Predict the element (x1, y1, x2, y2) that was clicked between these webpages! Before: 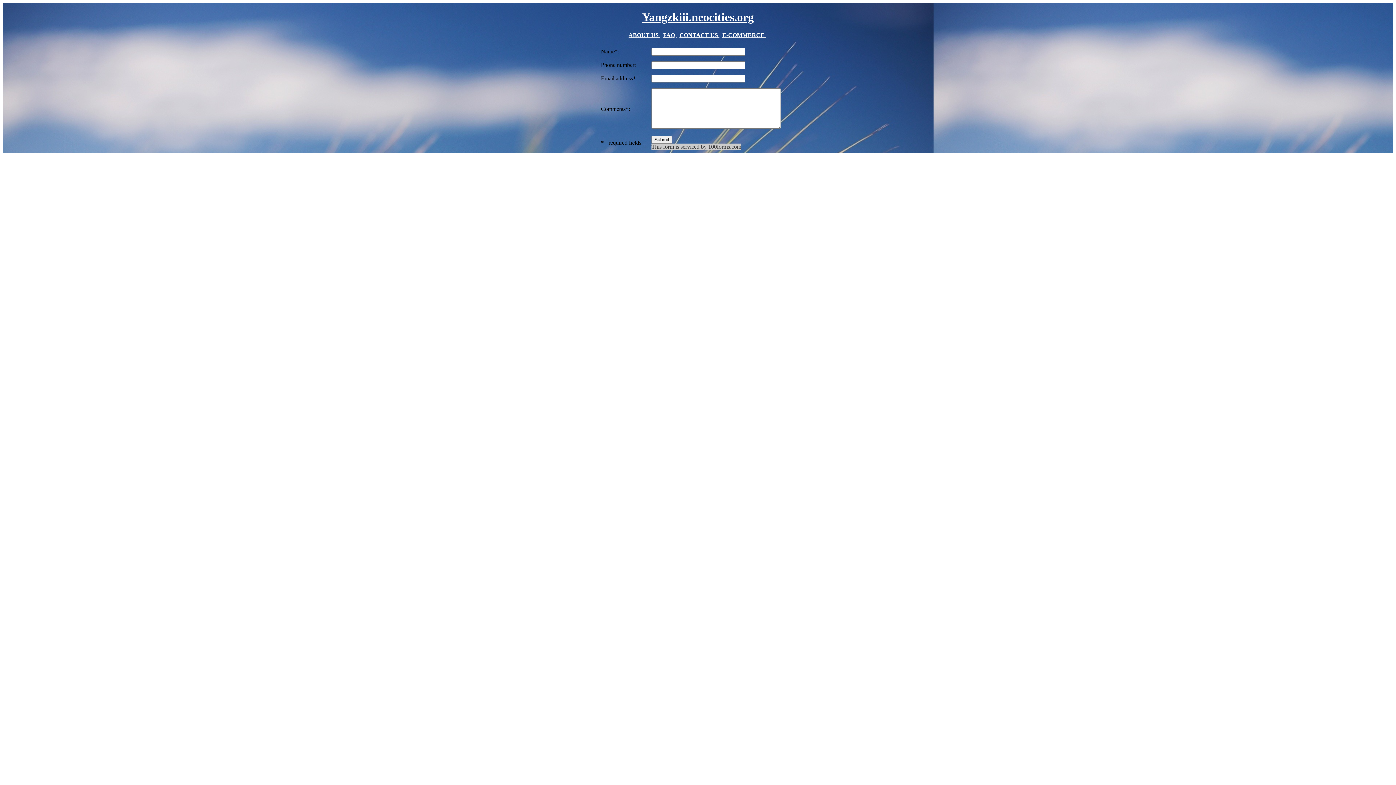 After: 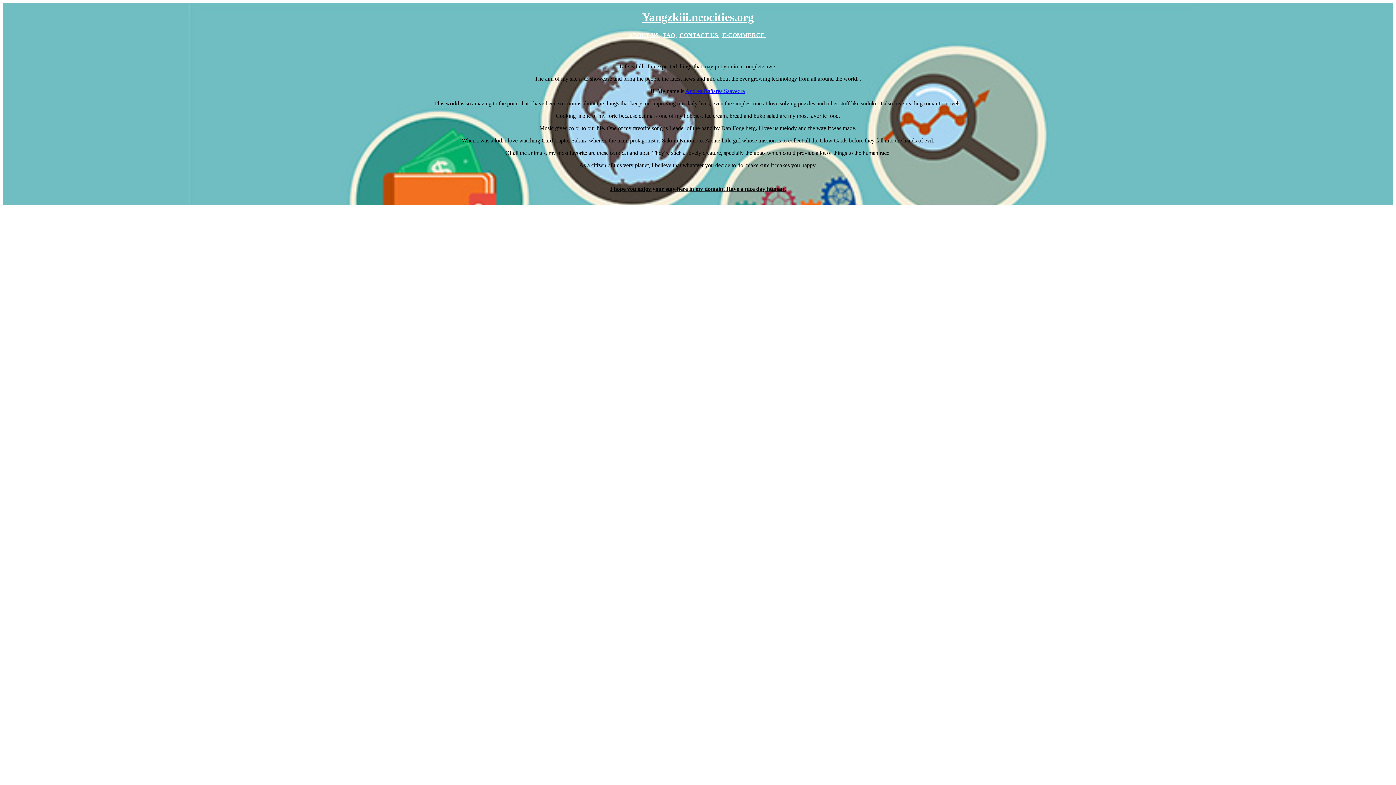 Action: bbox: (628, 31, 660, 38) label: ABOUT US 